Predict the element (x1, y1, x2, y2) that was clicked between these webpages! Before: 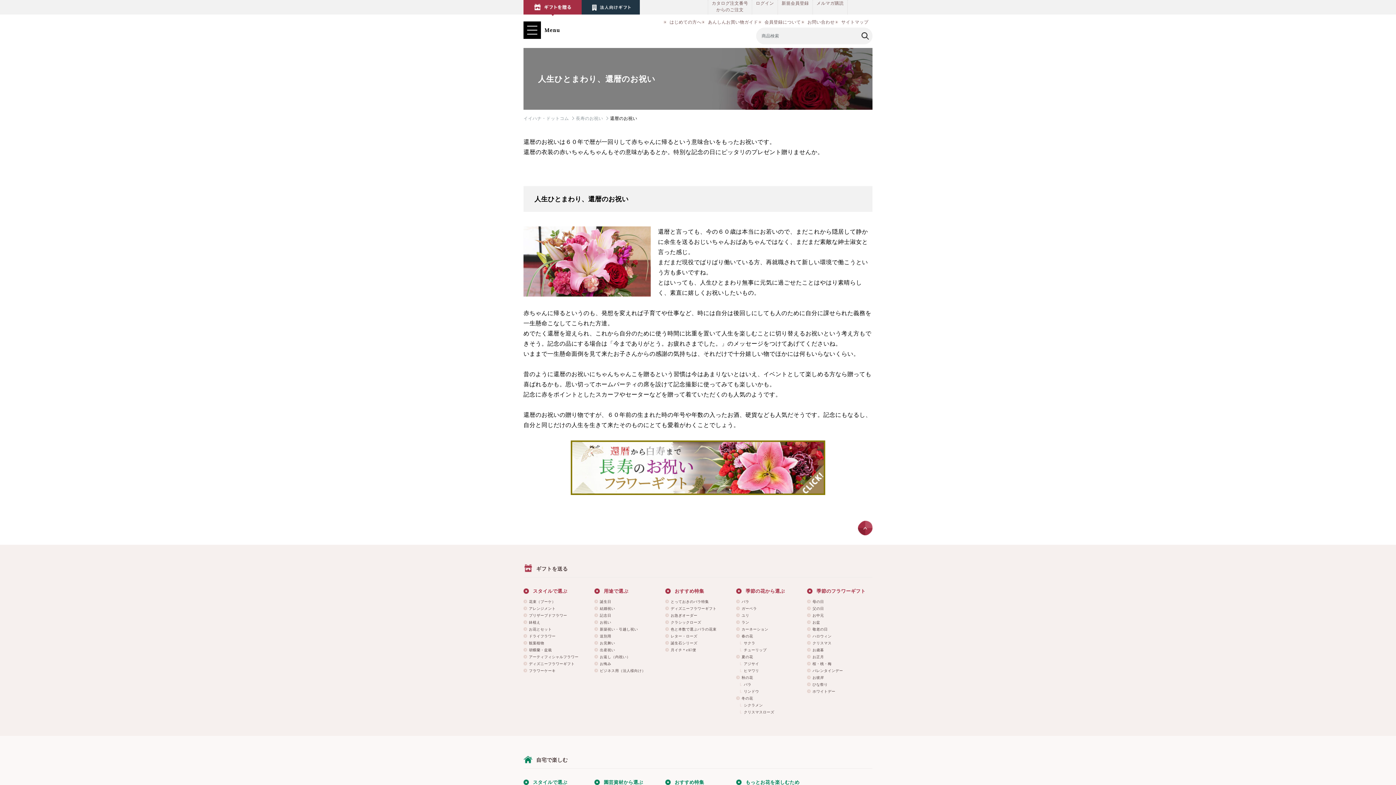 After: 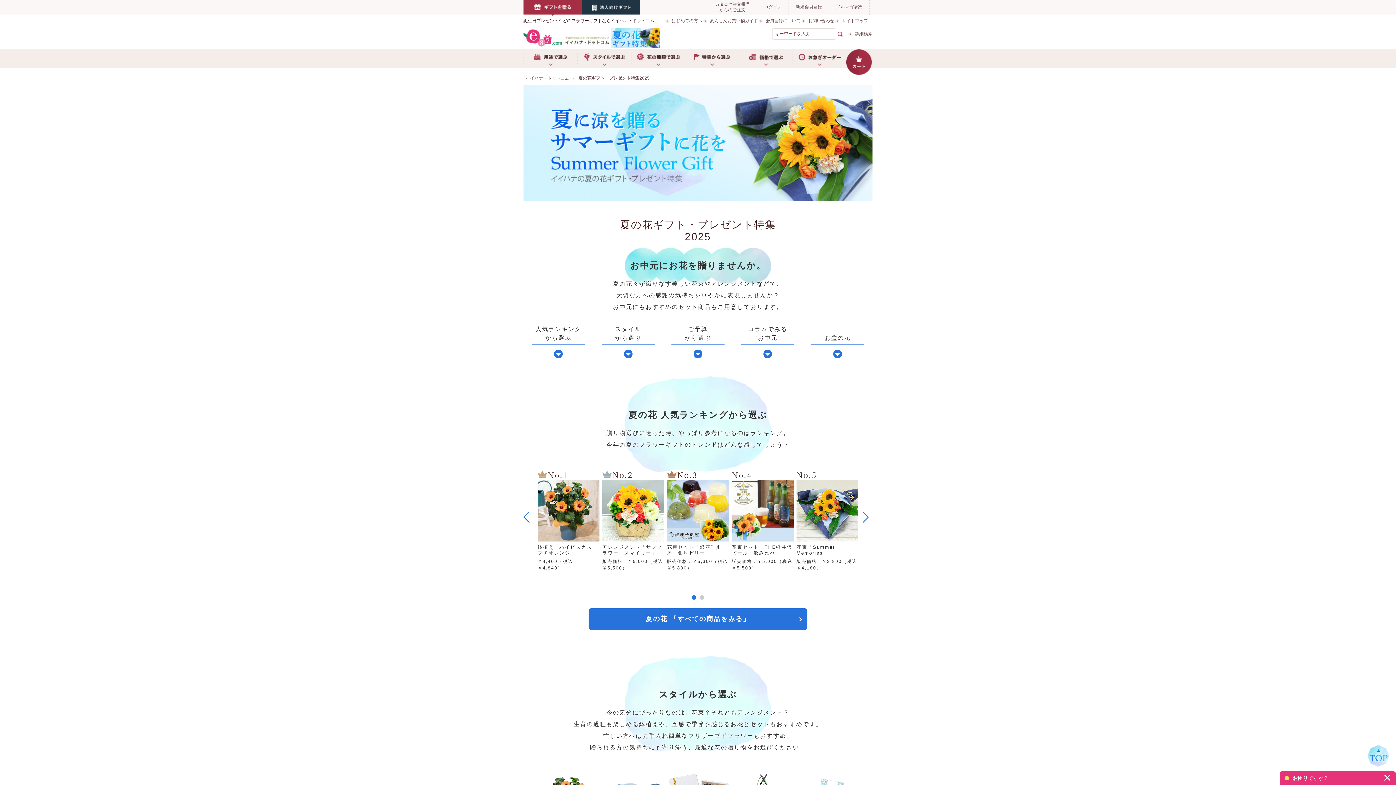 Action: label: お中元 bbox: (807, 612, 824, 619)